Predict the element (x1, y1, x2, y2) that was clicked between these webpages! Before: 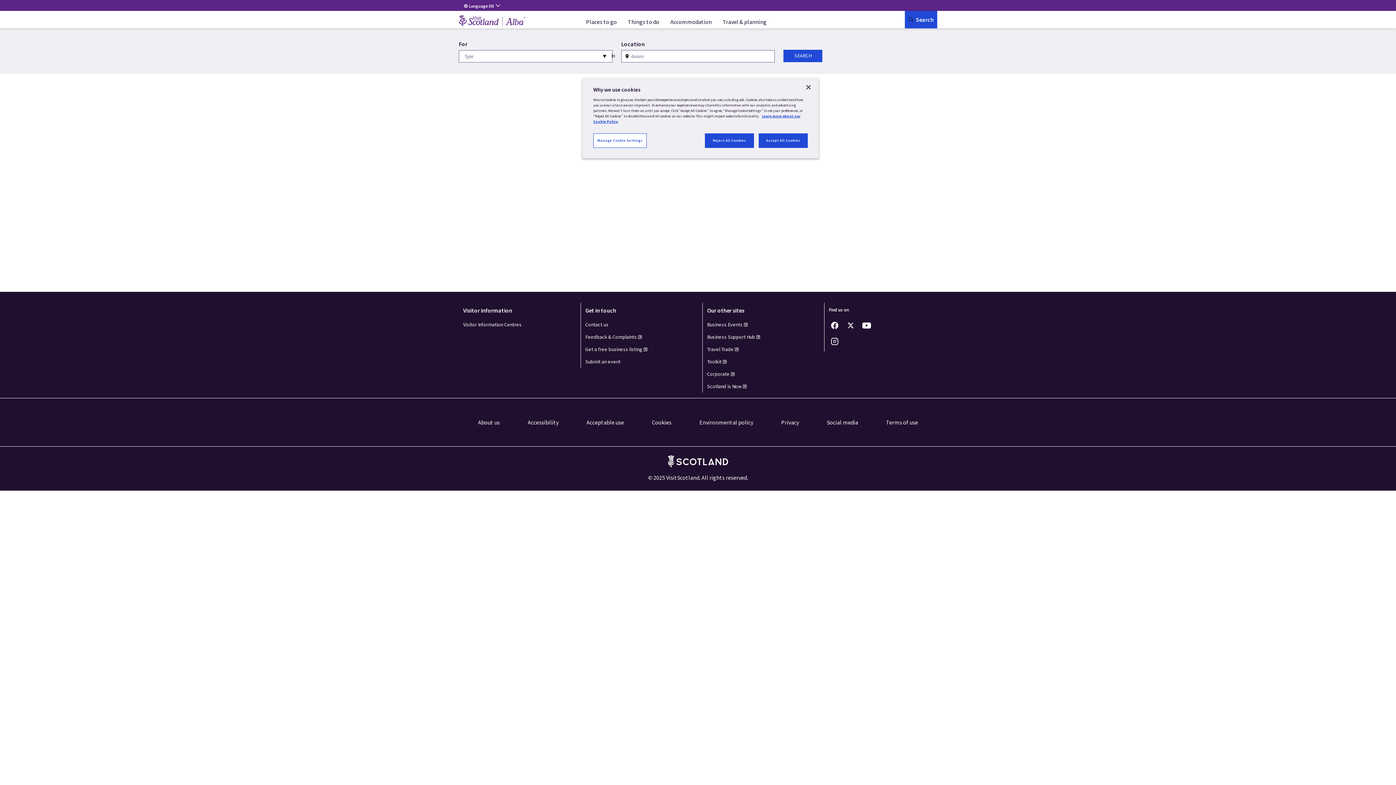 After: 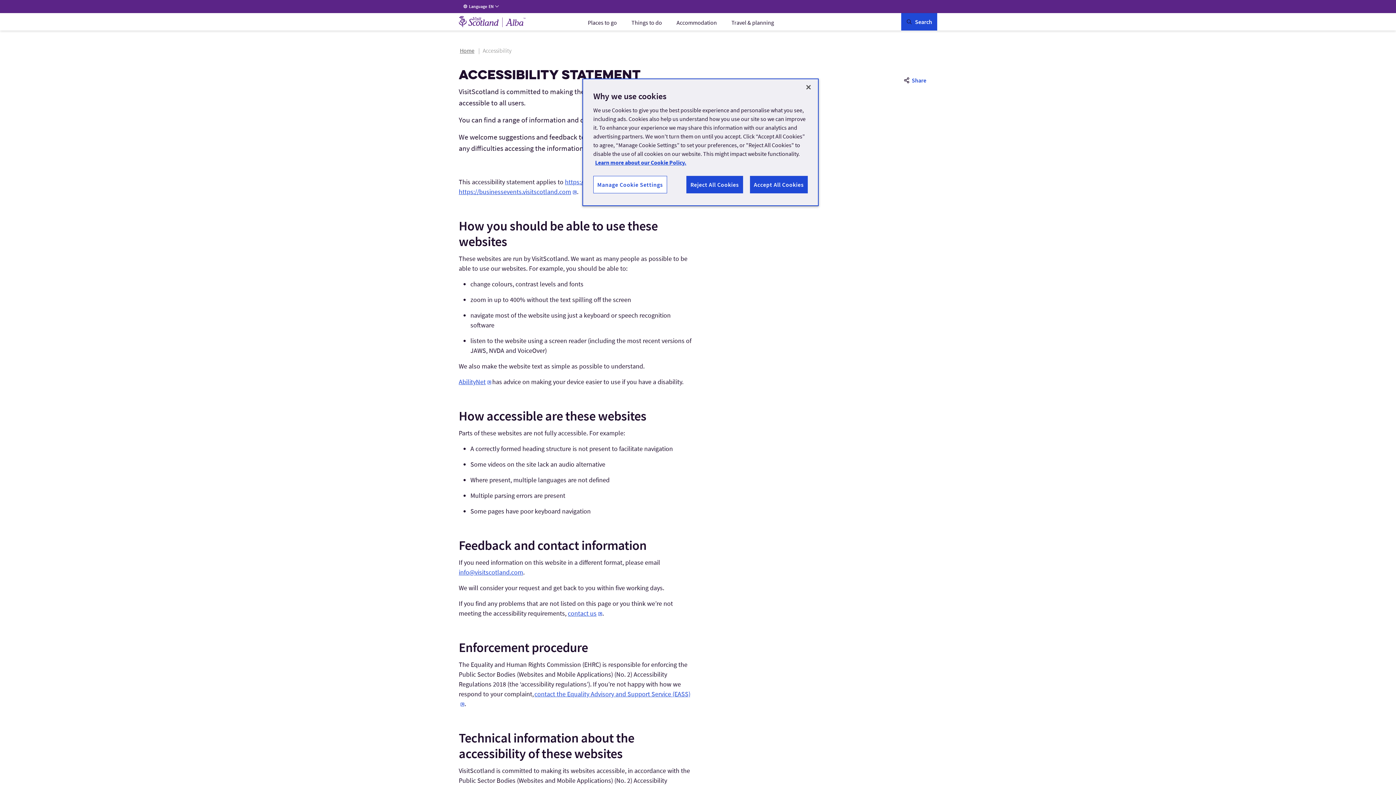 Action: label: Accessibility bbox: (527, 418, 558, 426)